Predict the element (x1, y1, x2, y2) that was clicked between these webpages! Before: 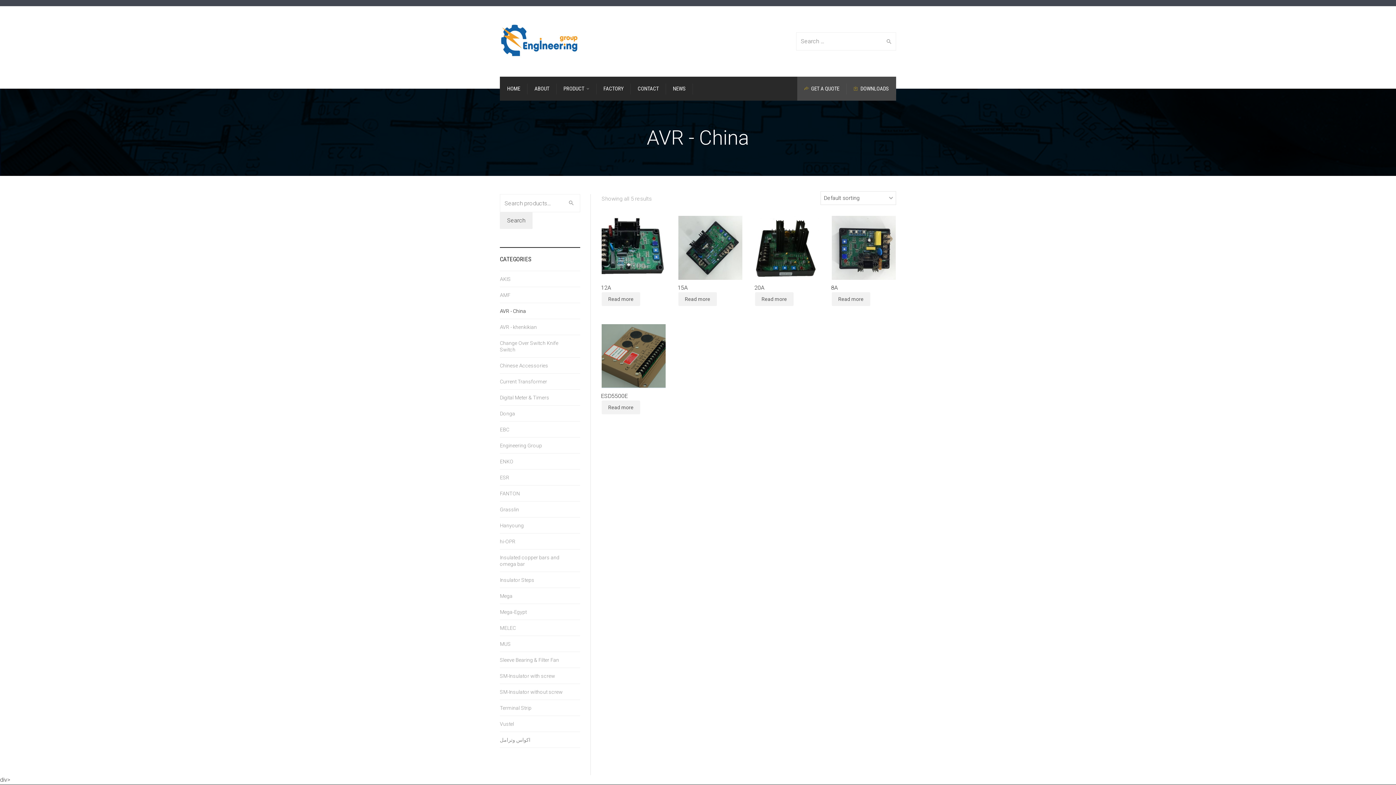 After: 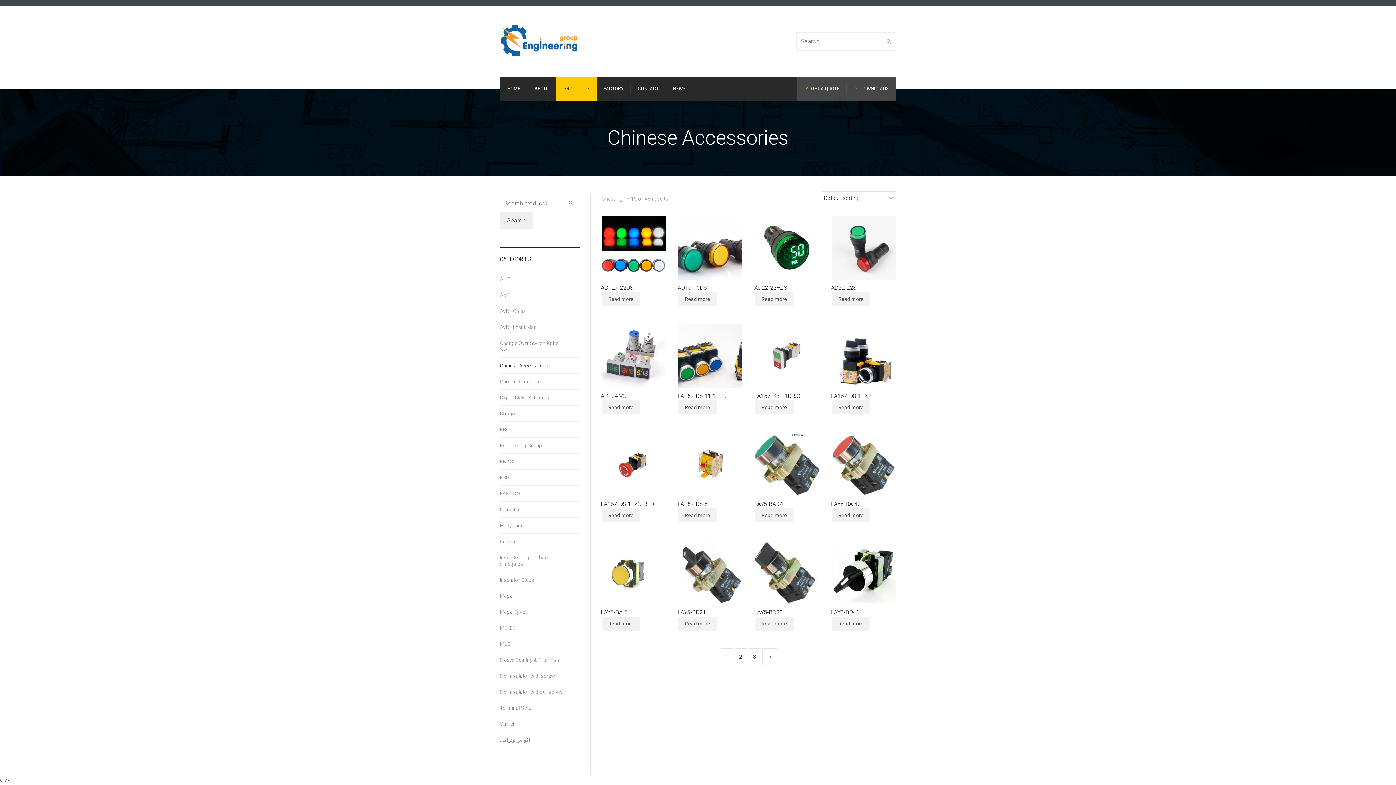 Action: label: Chinese Accessories bbox: (500, 357, 580, 373)